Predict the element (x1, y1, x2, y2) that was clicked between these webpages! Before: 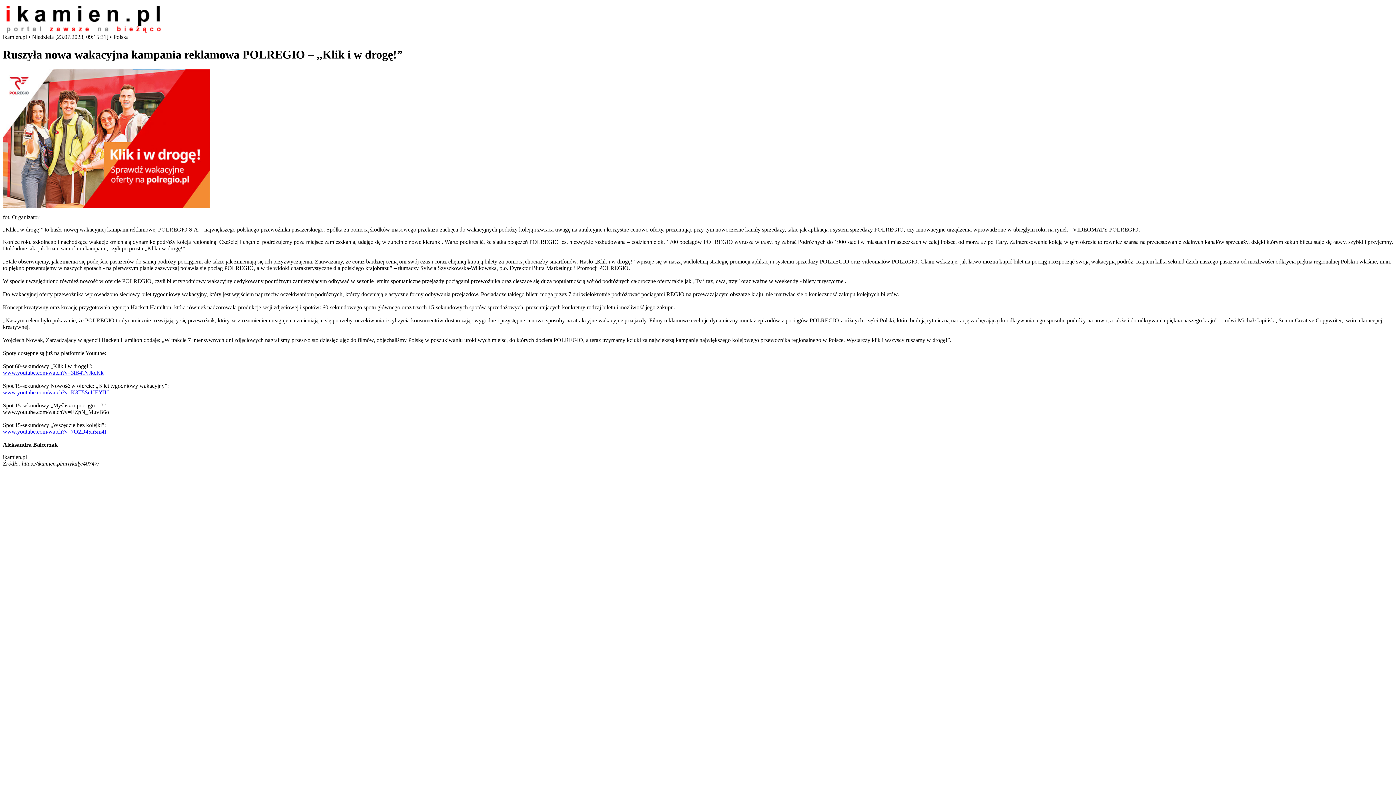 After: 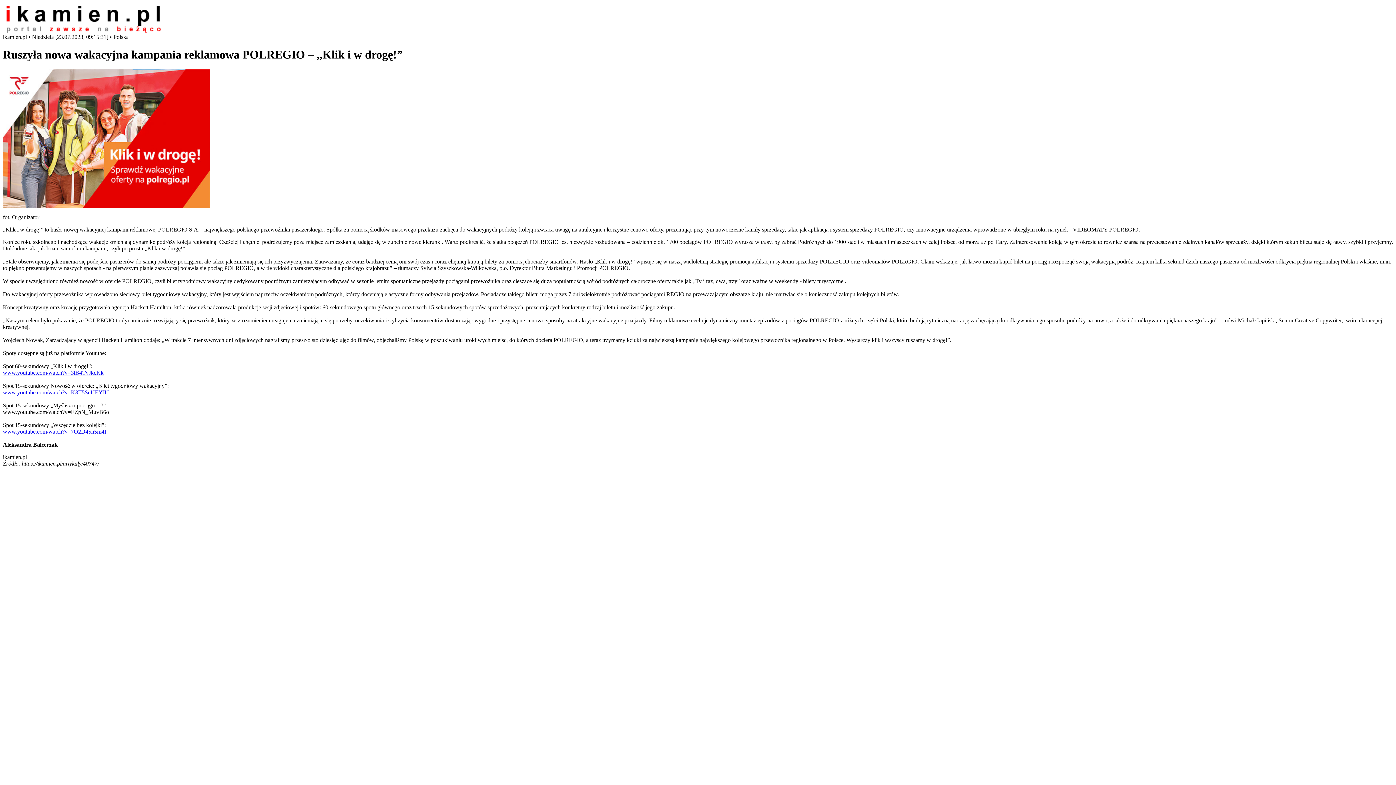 Action: label: www.youtube.com/watch?v=7O2D45n5m4I bbox: (2, 428, 106, 434)